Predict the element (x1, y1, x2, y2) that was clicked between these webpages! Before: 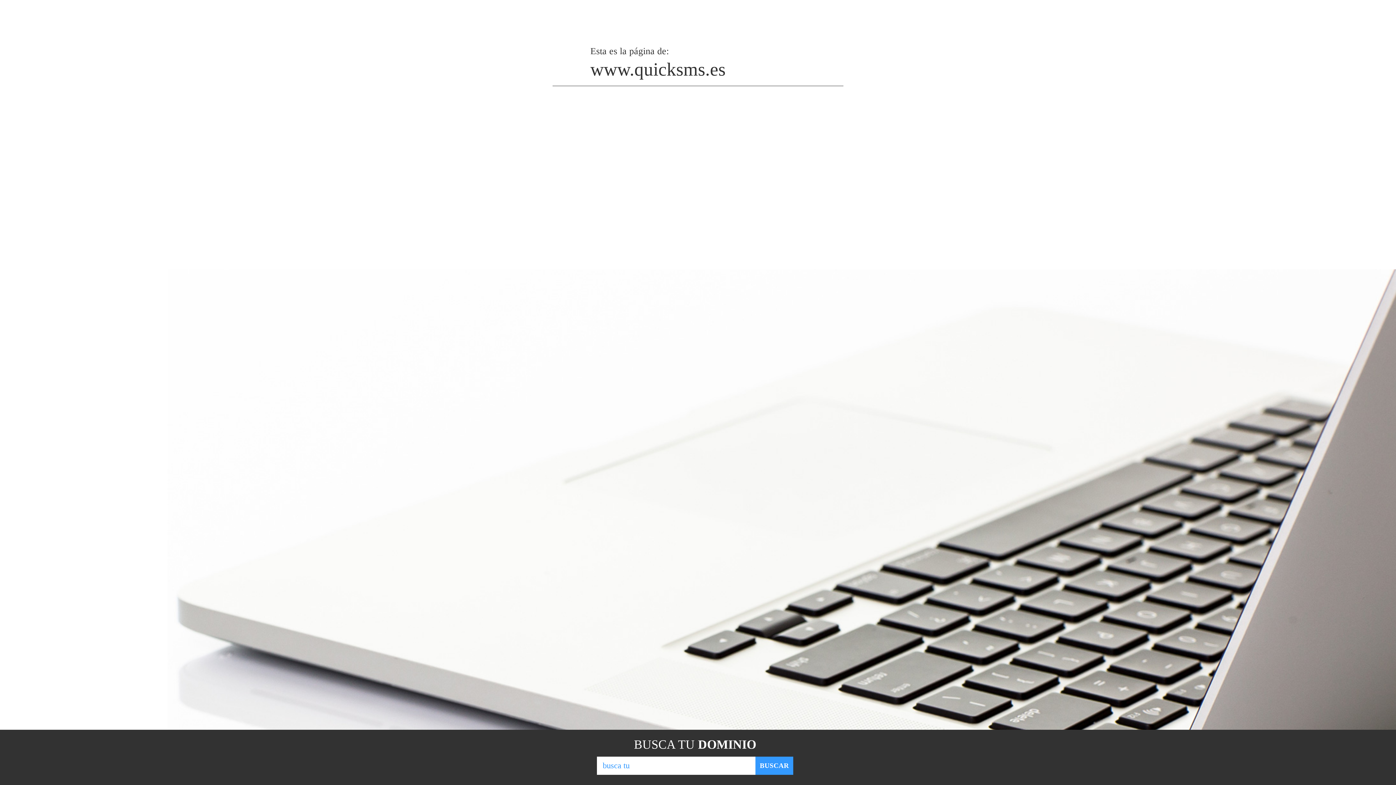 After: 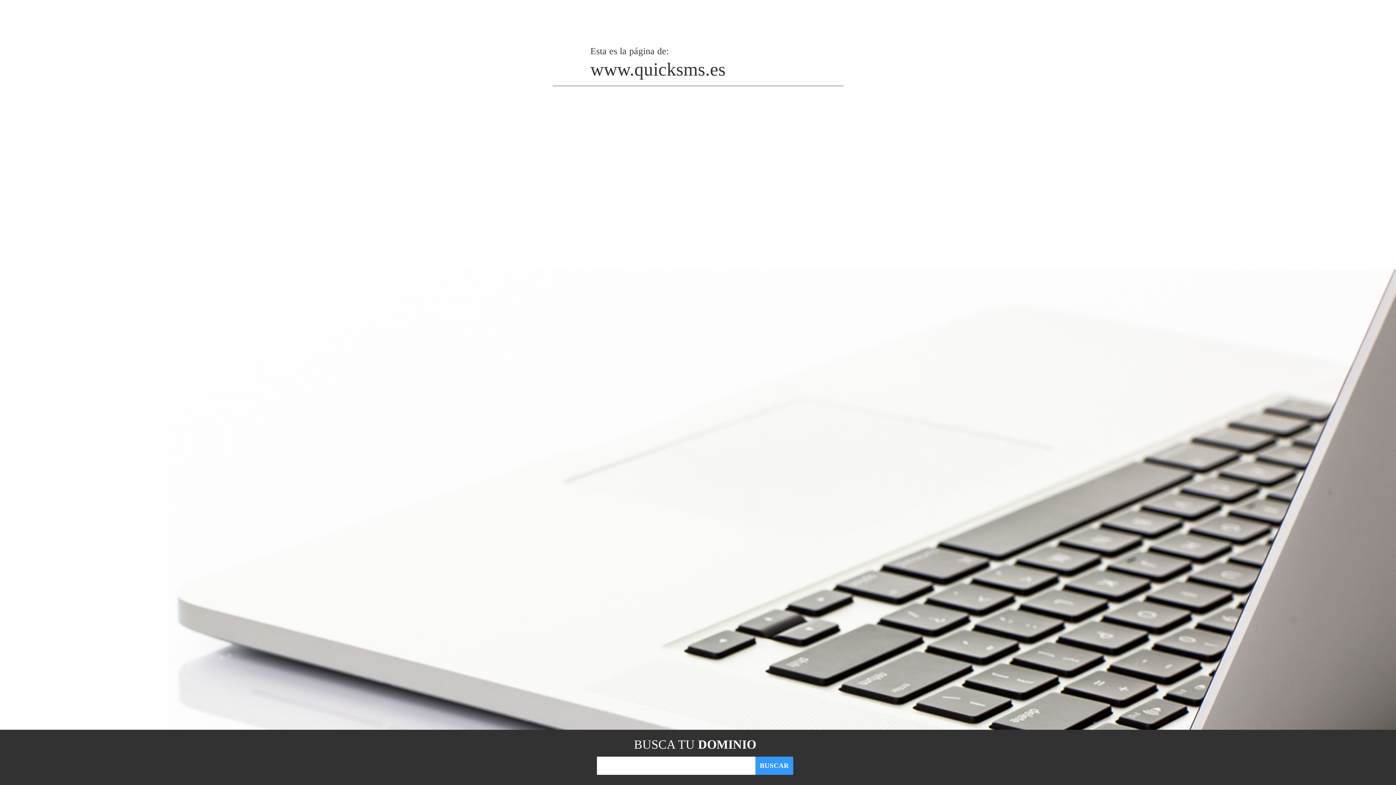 Action: bbox: (755, 757, 793, 775) label: BUSCAR